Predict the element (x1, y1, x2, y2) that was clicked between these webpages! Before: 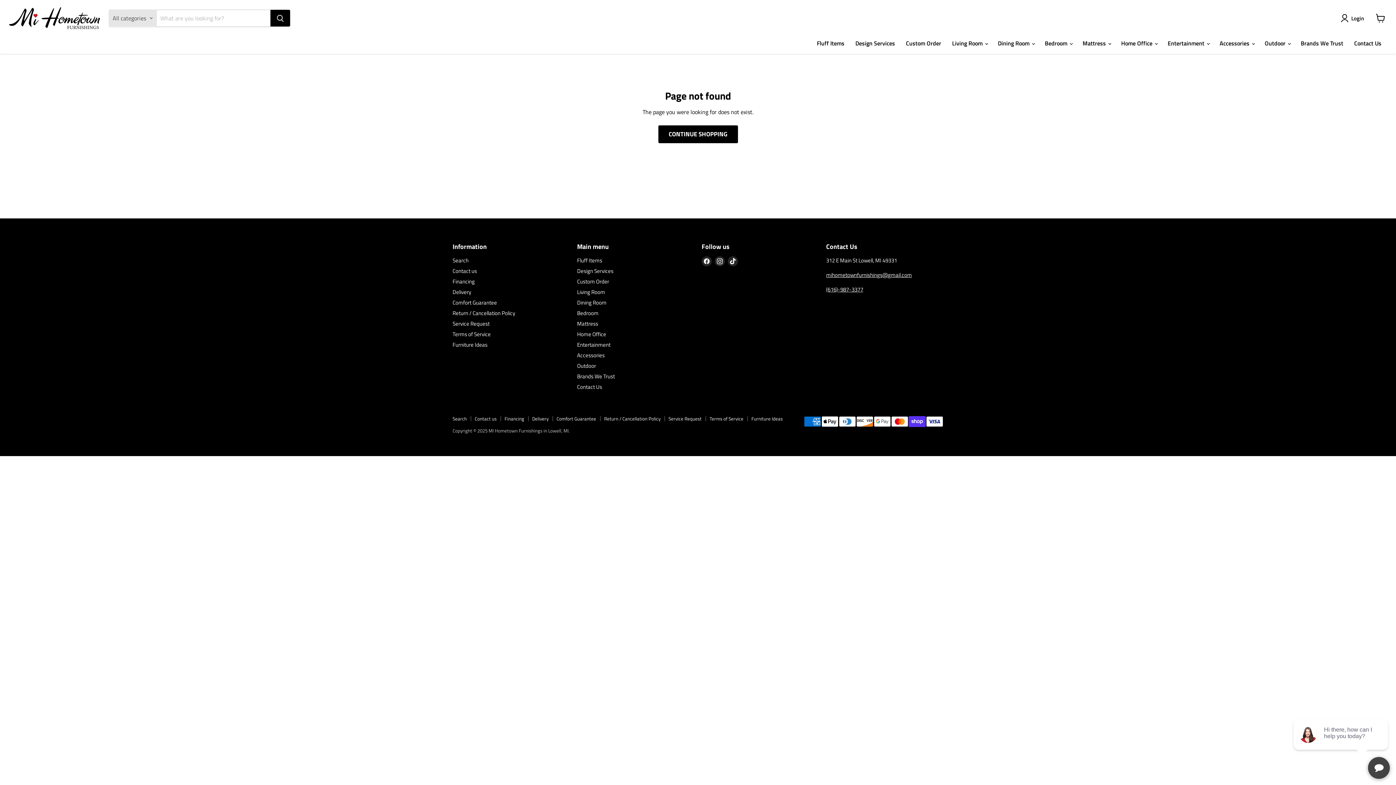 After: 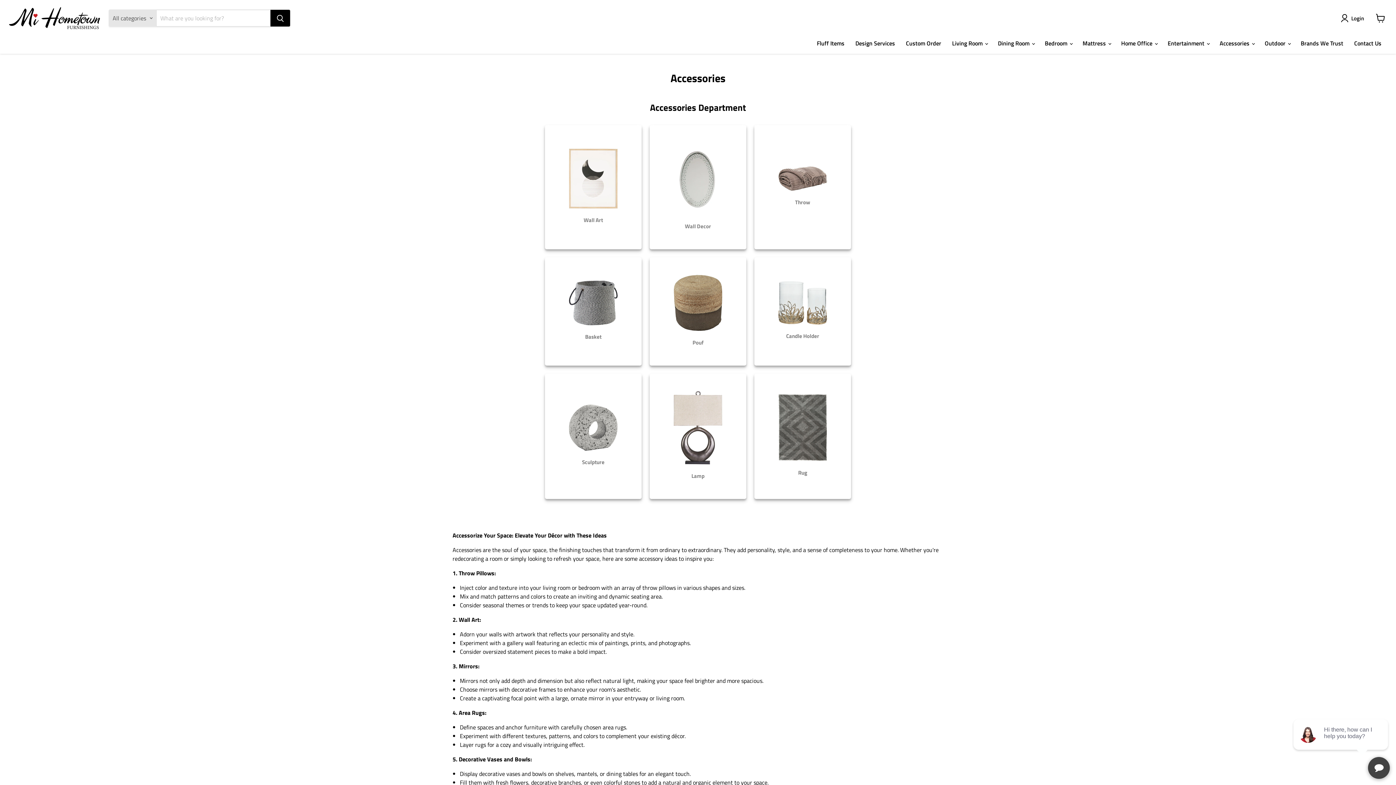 Action: label: Accessories bbox: (577, 351, 604, 359)